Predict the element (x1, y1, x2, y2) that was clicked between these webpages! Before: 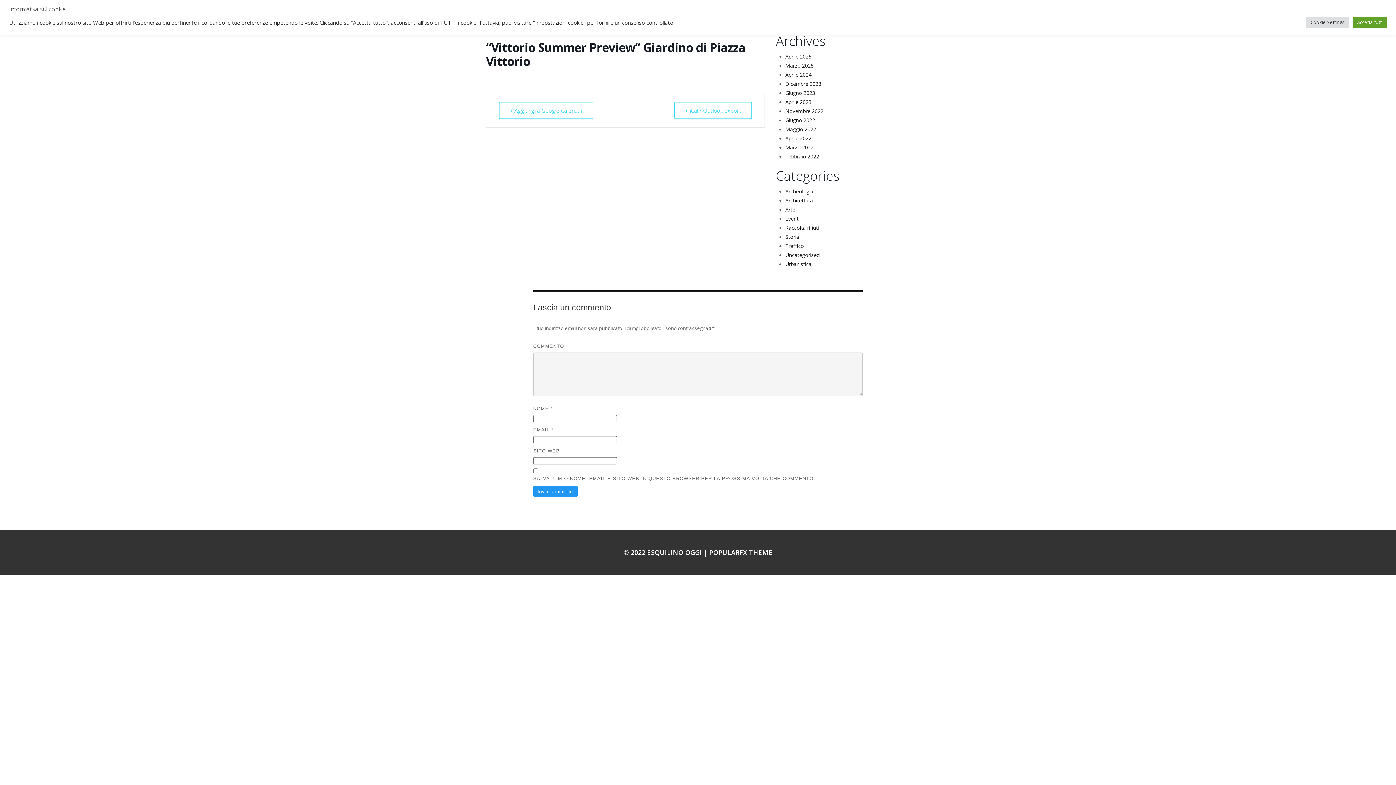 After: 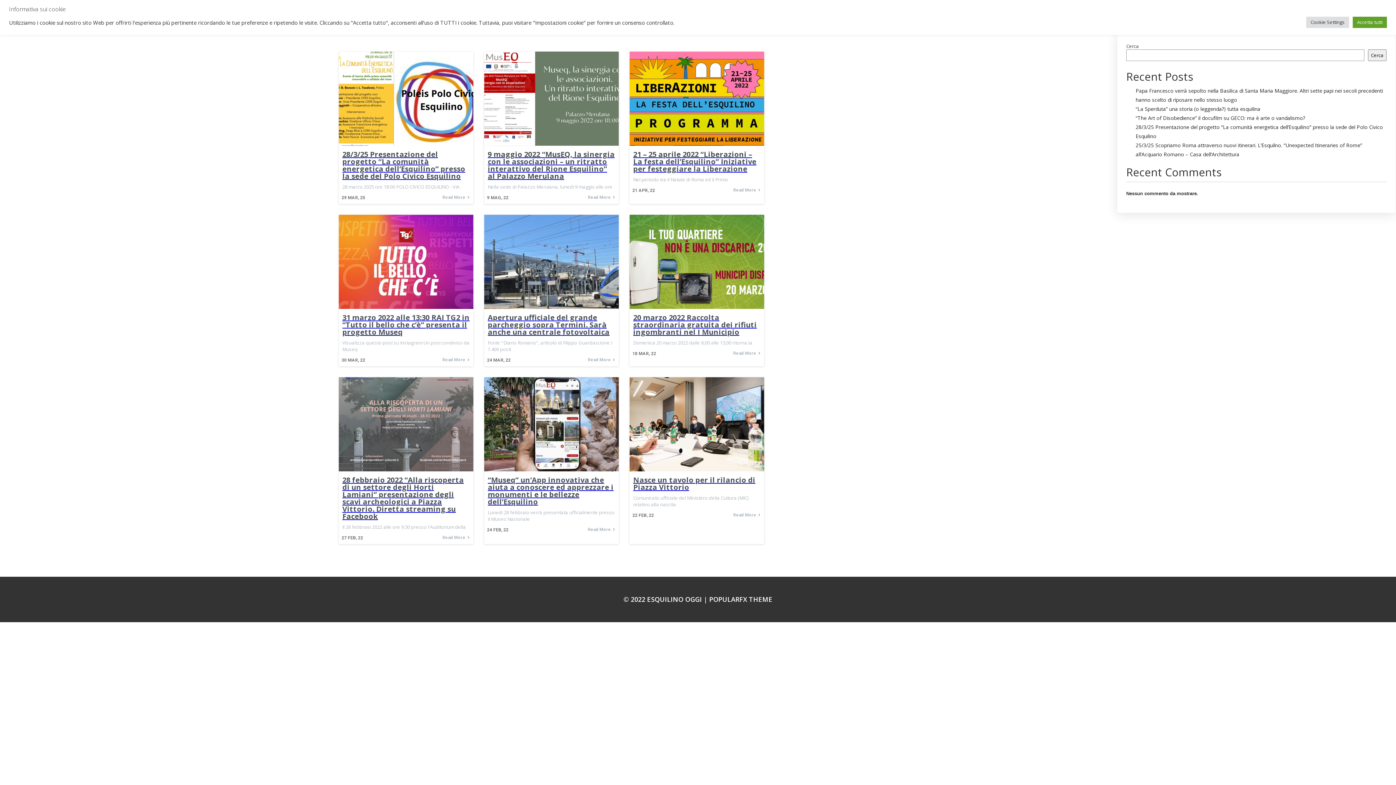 Action: bbox: (785, 215, 799, 222) label: Eventi